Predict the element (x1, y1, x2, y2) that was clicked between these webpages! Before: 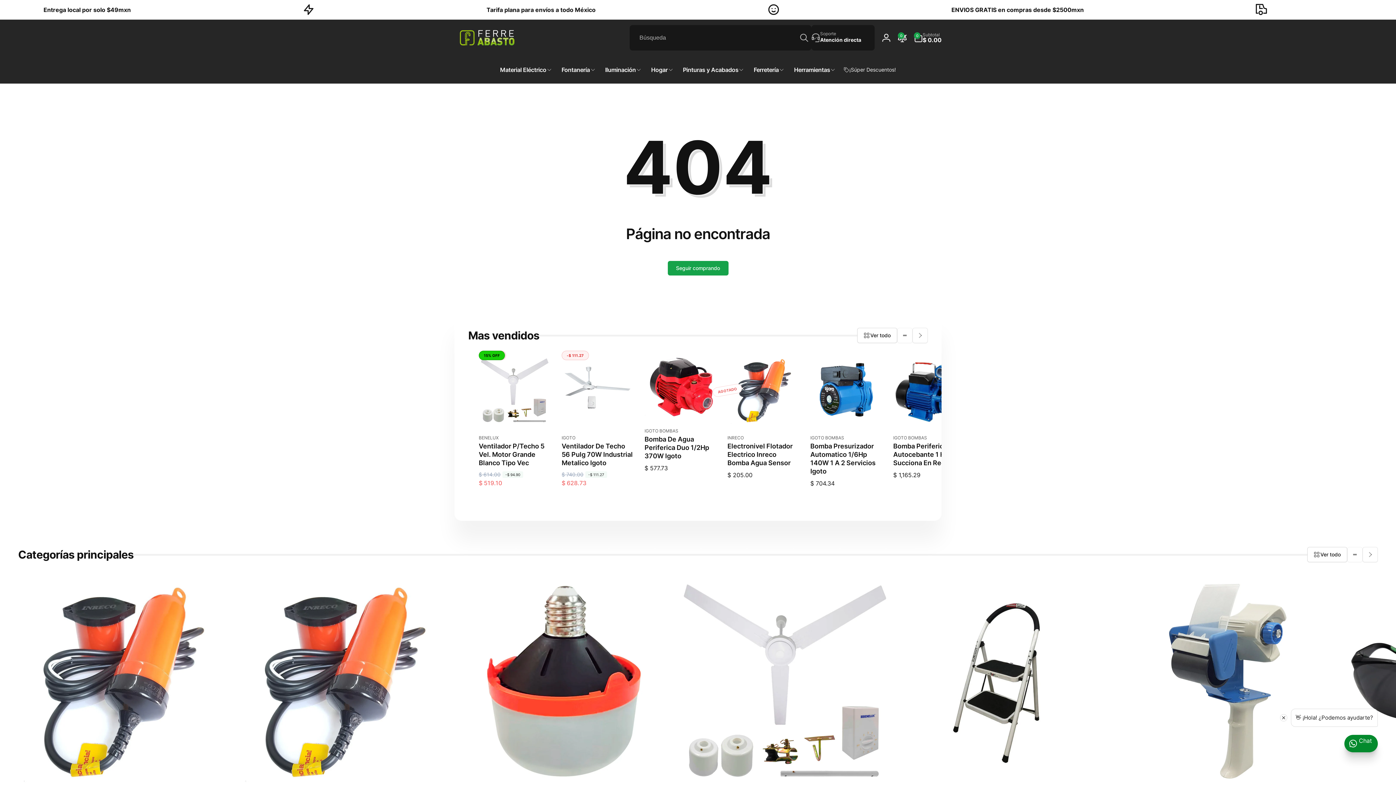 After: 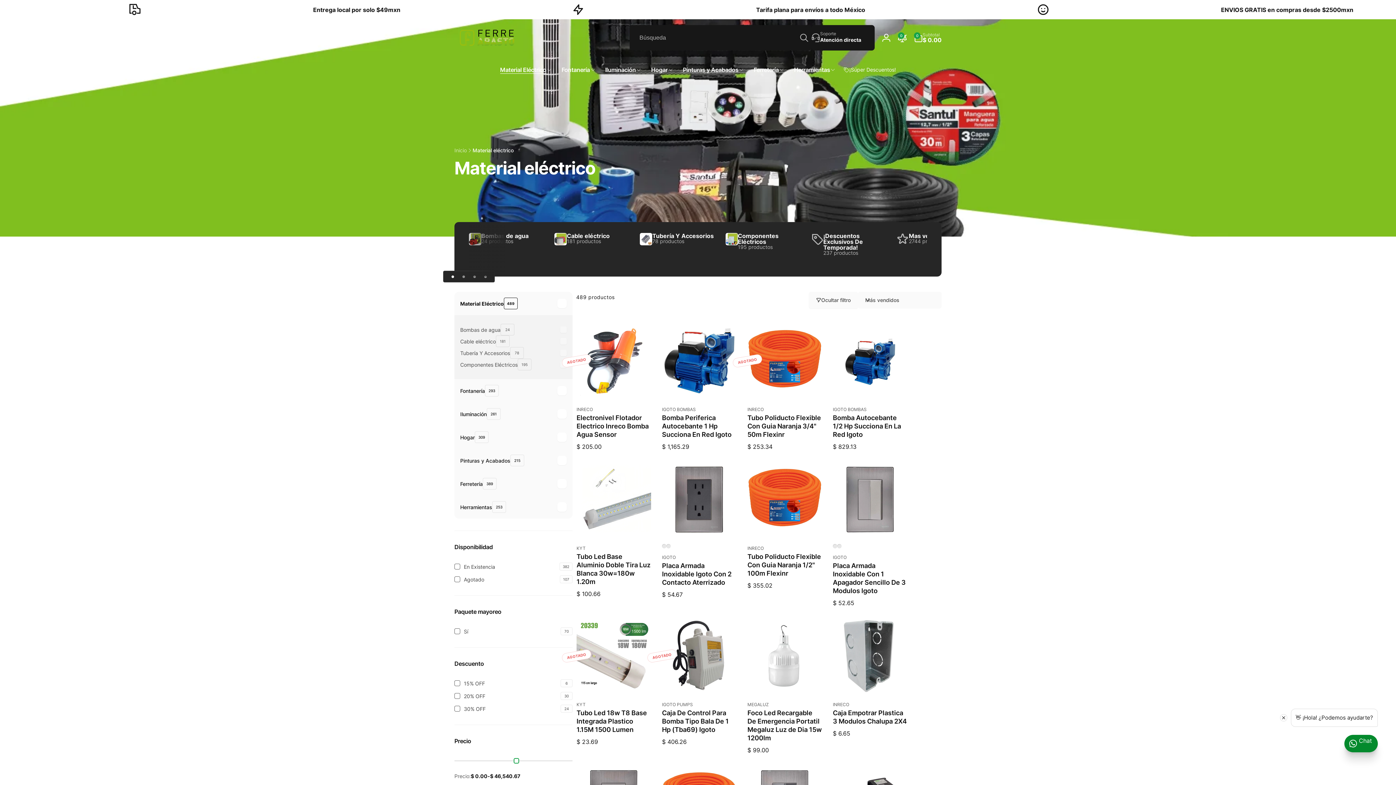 Action: bbox: (494, 56, 556, 83) label: Material Eléctrico